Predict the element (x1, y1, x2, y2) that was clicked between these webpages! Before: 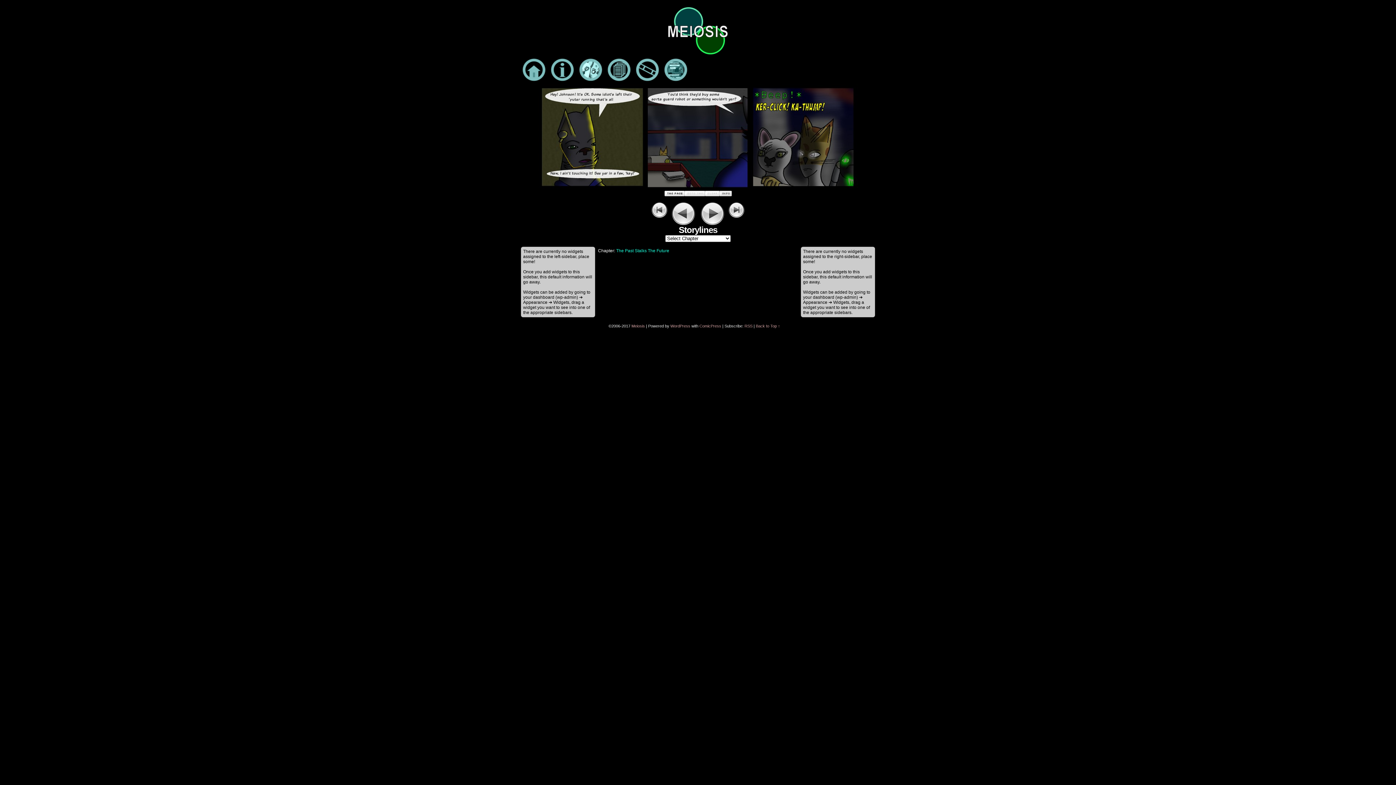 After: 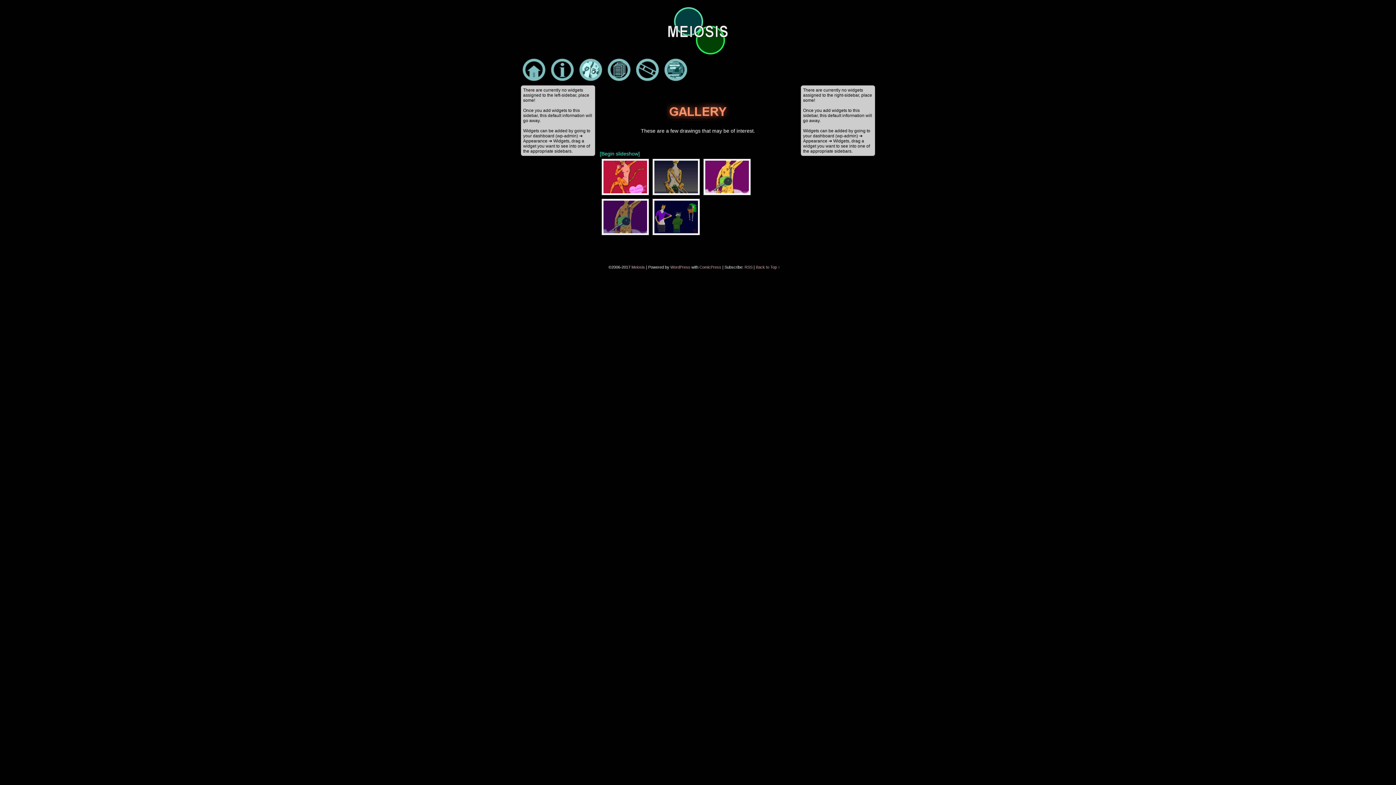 Action: bbox: (661, 58, 690, 84)